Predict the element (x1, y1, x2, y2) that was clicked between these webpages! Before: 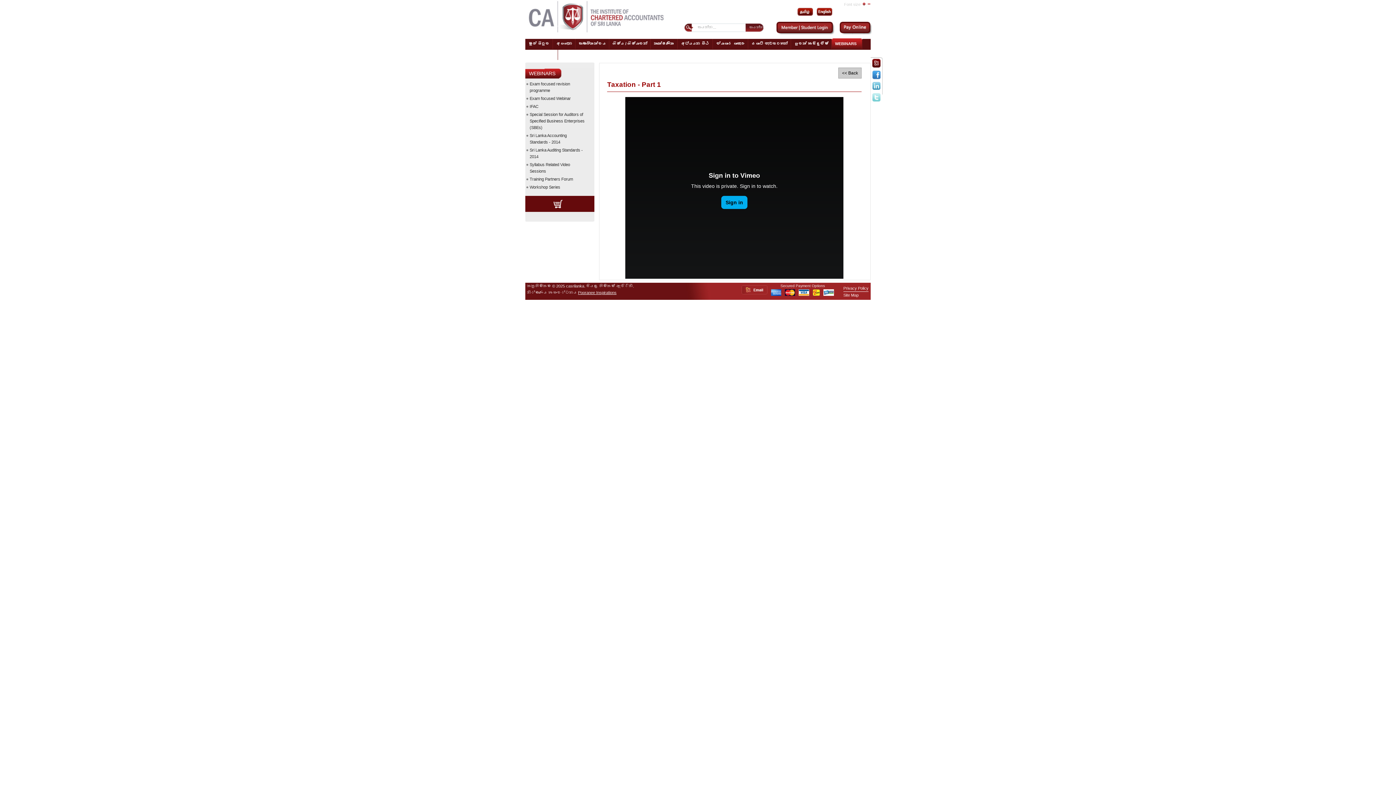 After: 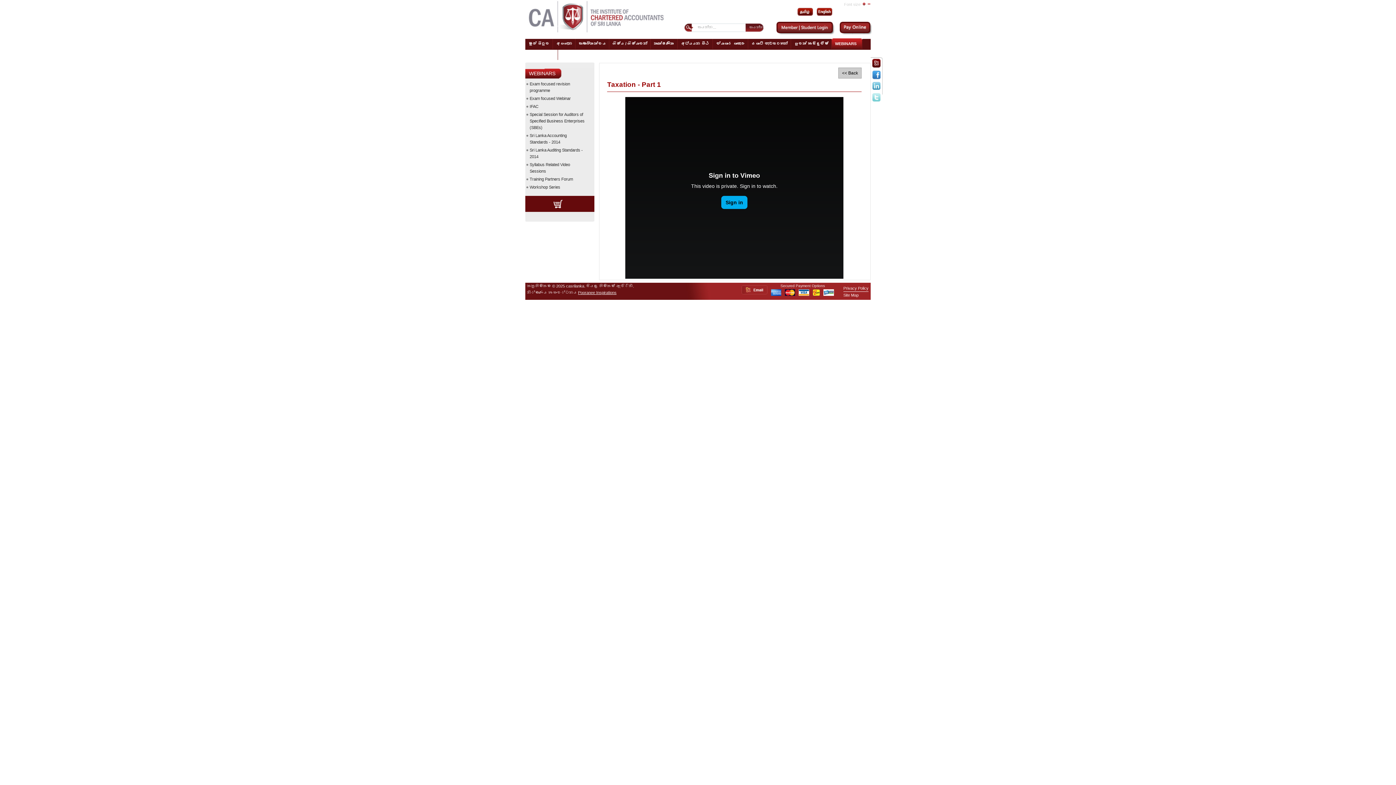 Action: bbox: (872, 98, 881, 103)